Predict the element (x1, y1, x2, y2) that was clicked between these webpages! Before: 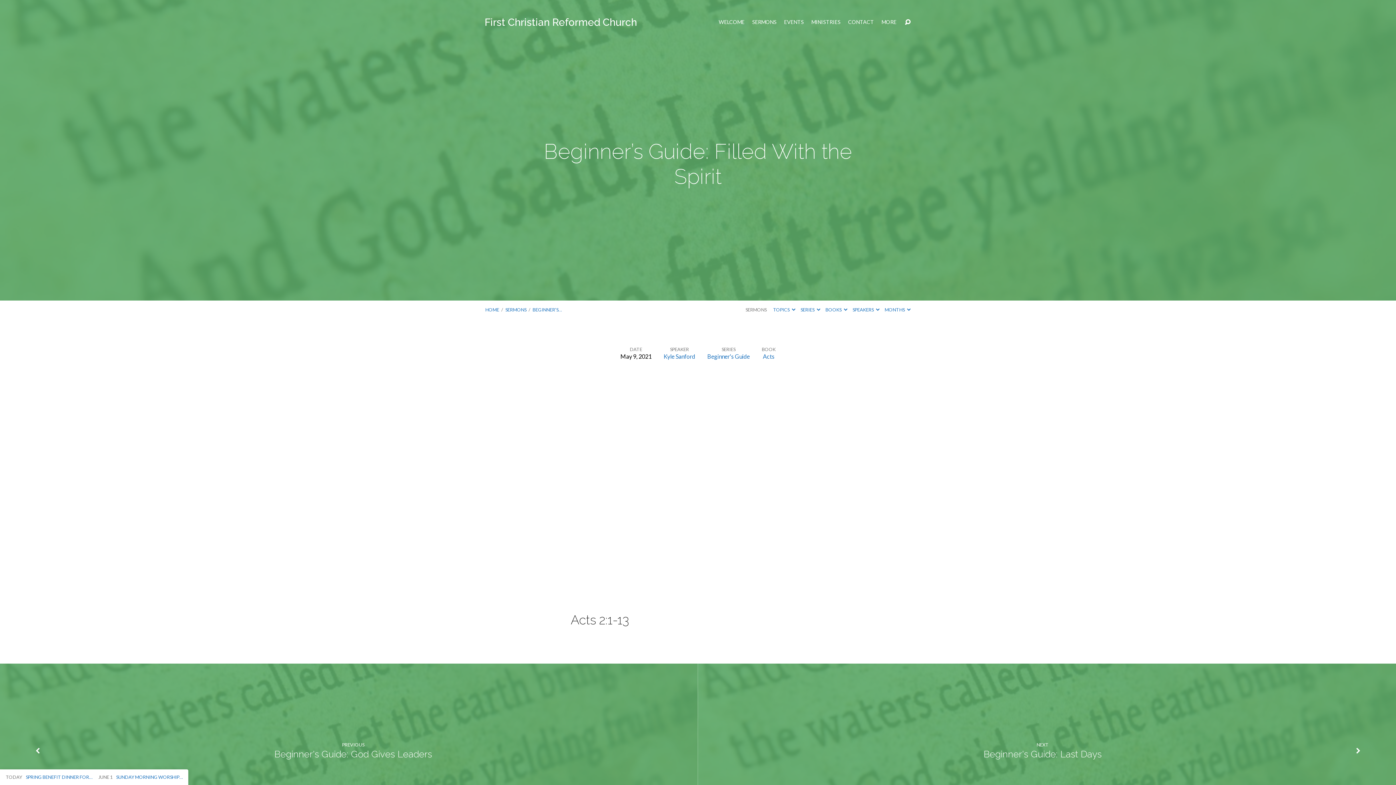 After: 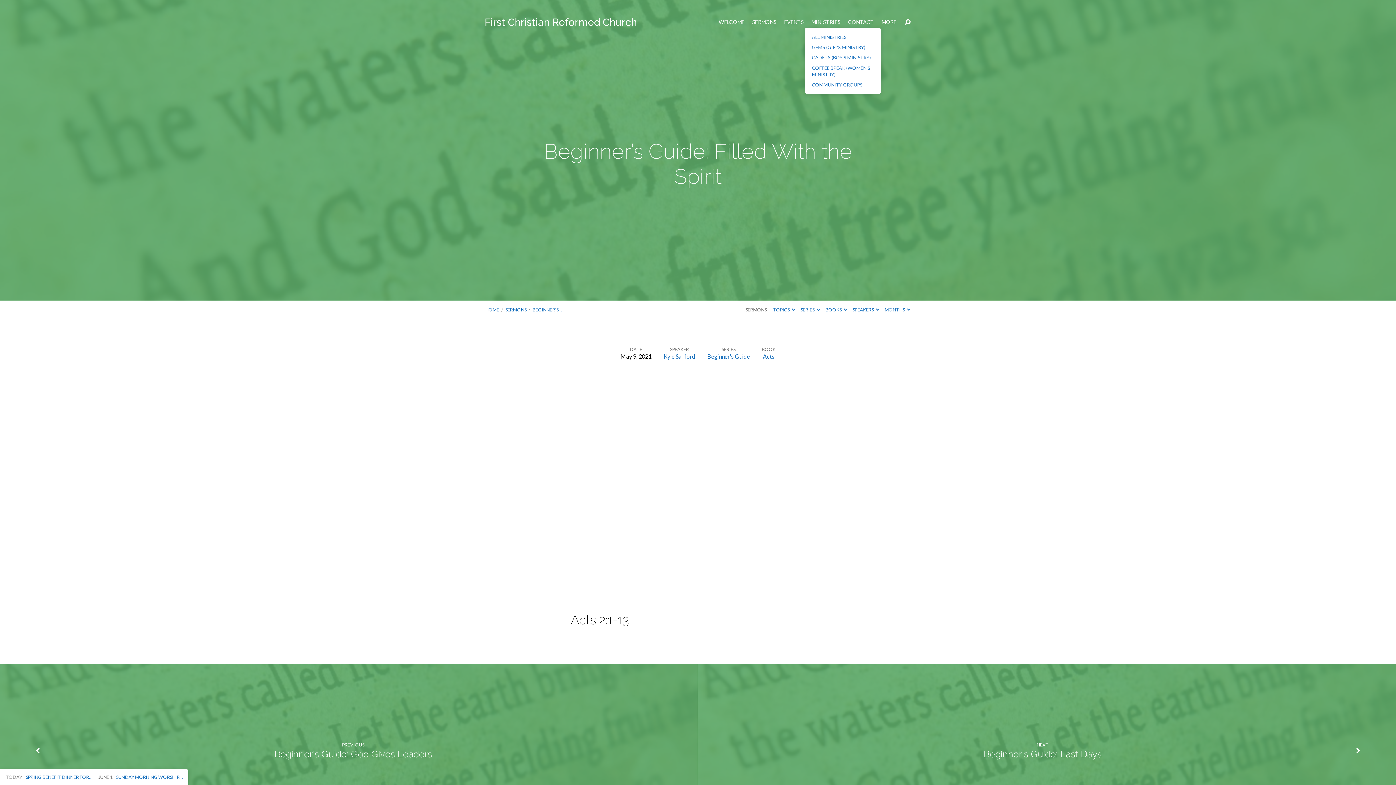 Action: bbox: (811, 19, 840, 24) label: MINISTRIES